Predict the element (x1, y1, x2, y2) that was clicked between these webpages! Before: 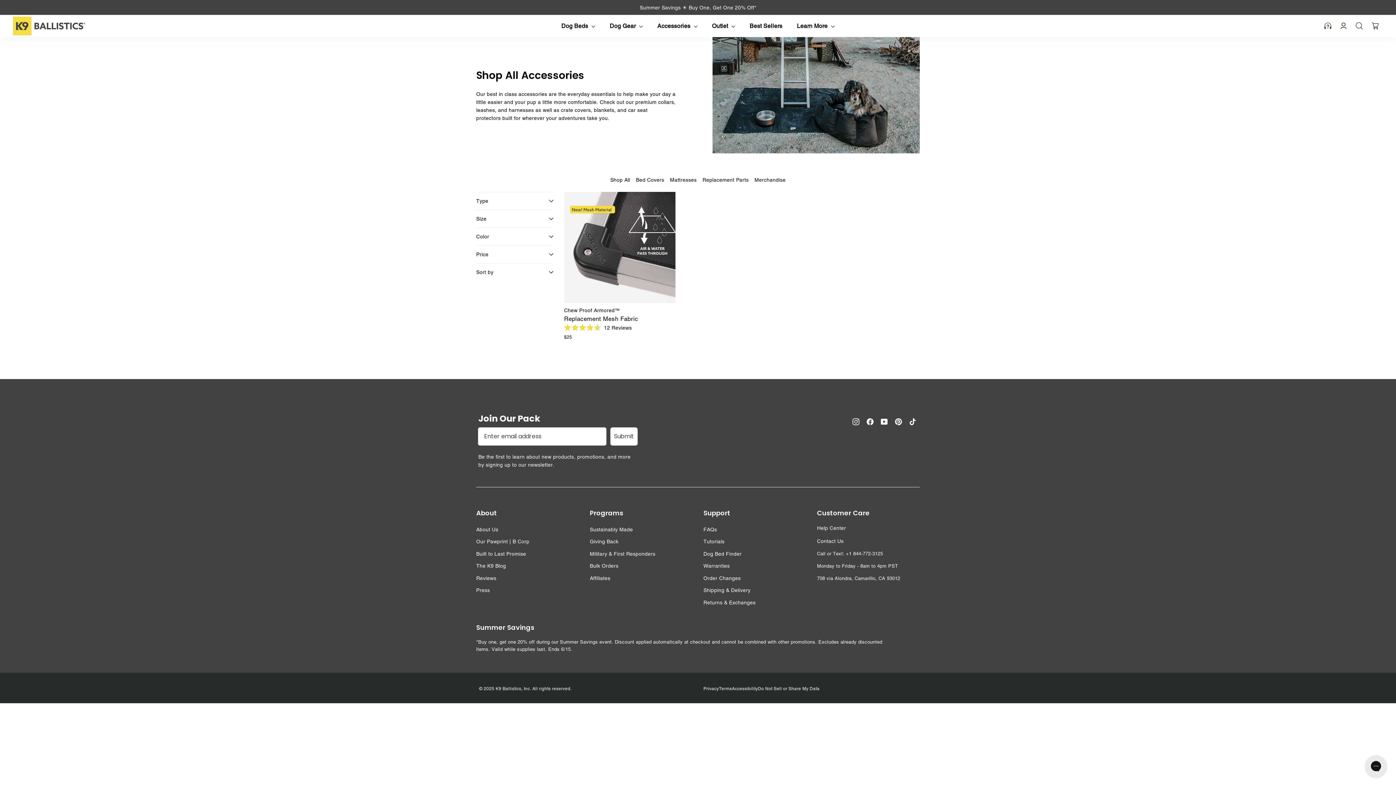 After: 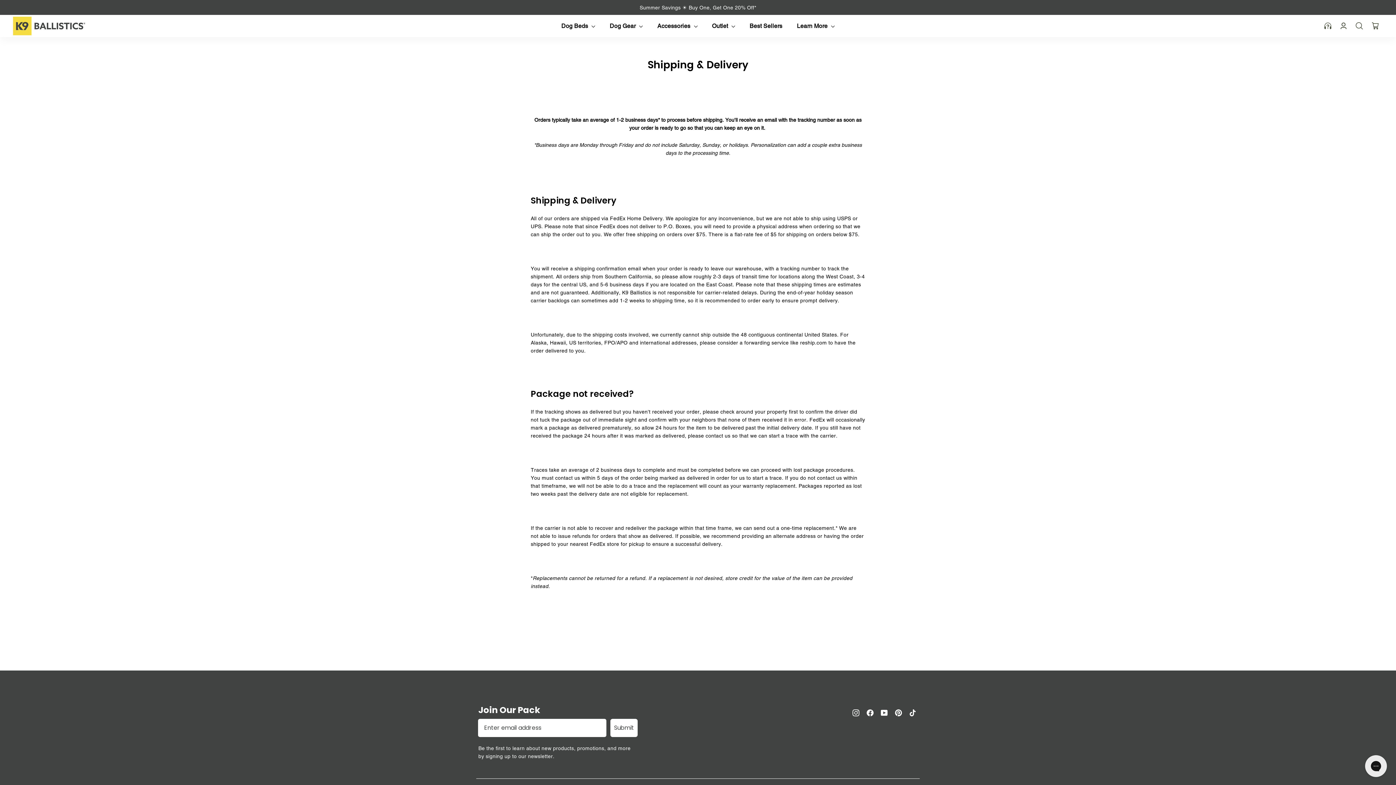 Action: label: Shipping & Delivery bbox: (703, 585, 806, 596)